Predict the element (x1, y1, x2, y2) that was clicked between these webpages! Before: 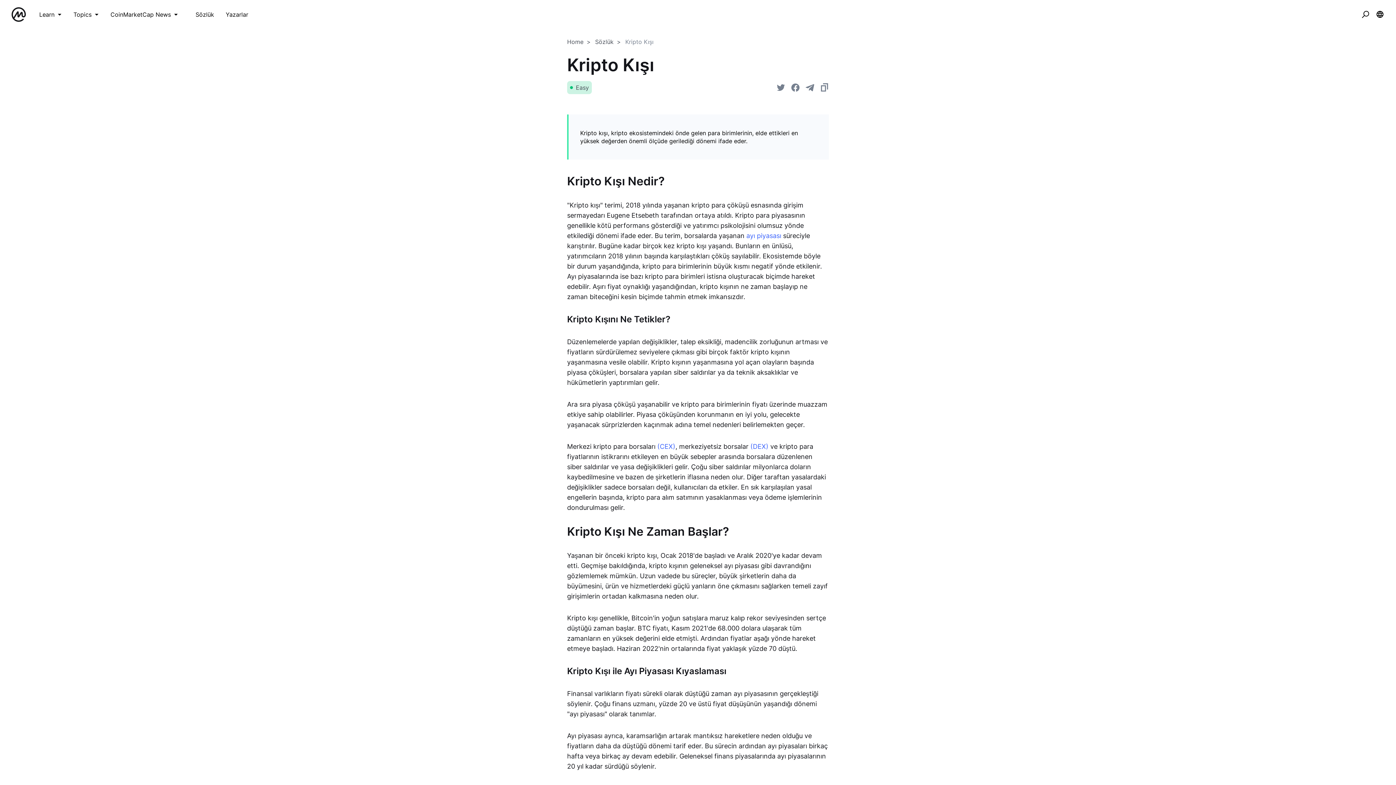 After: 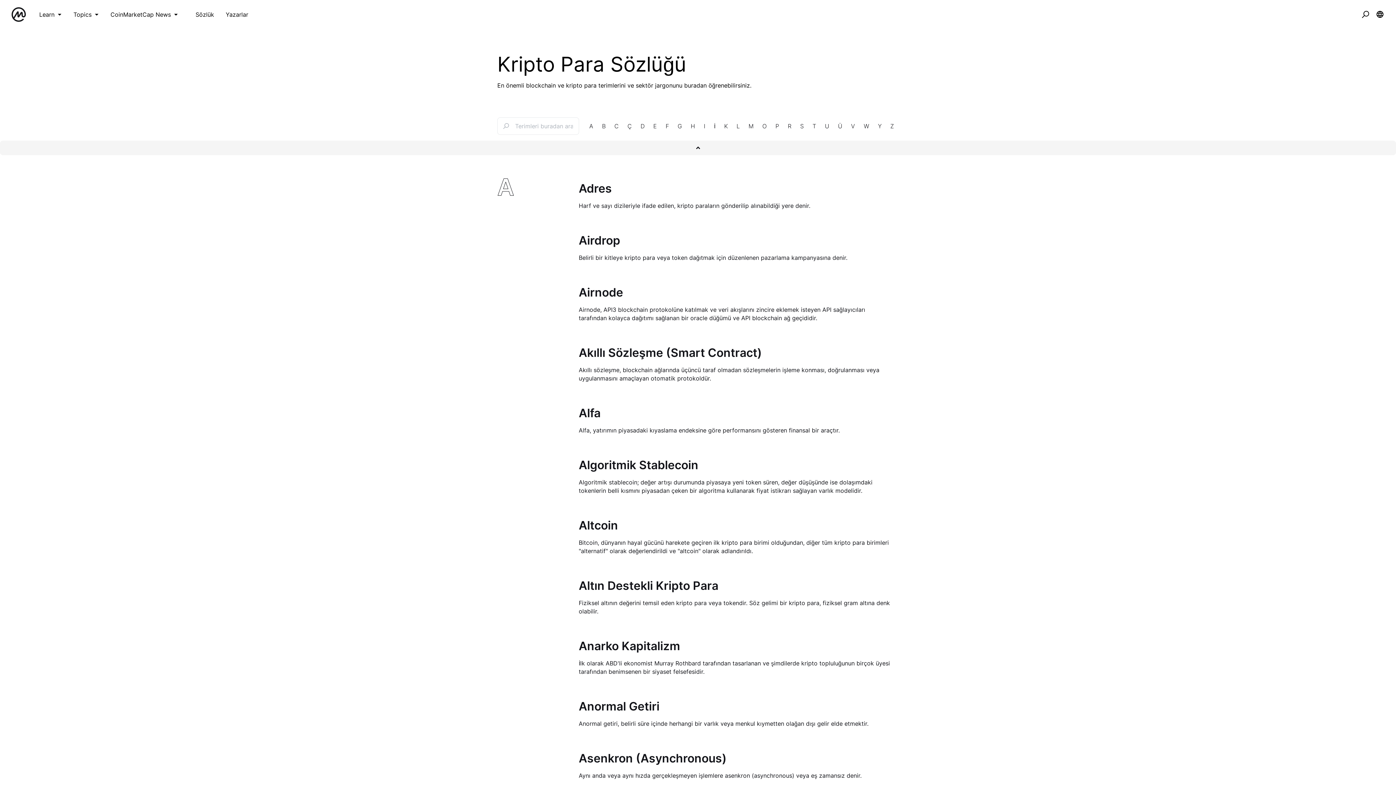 Action: bbox: (195, 10, 214, 18) label: Sözlük